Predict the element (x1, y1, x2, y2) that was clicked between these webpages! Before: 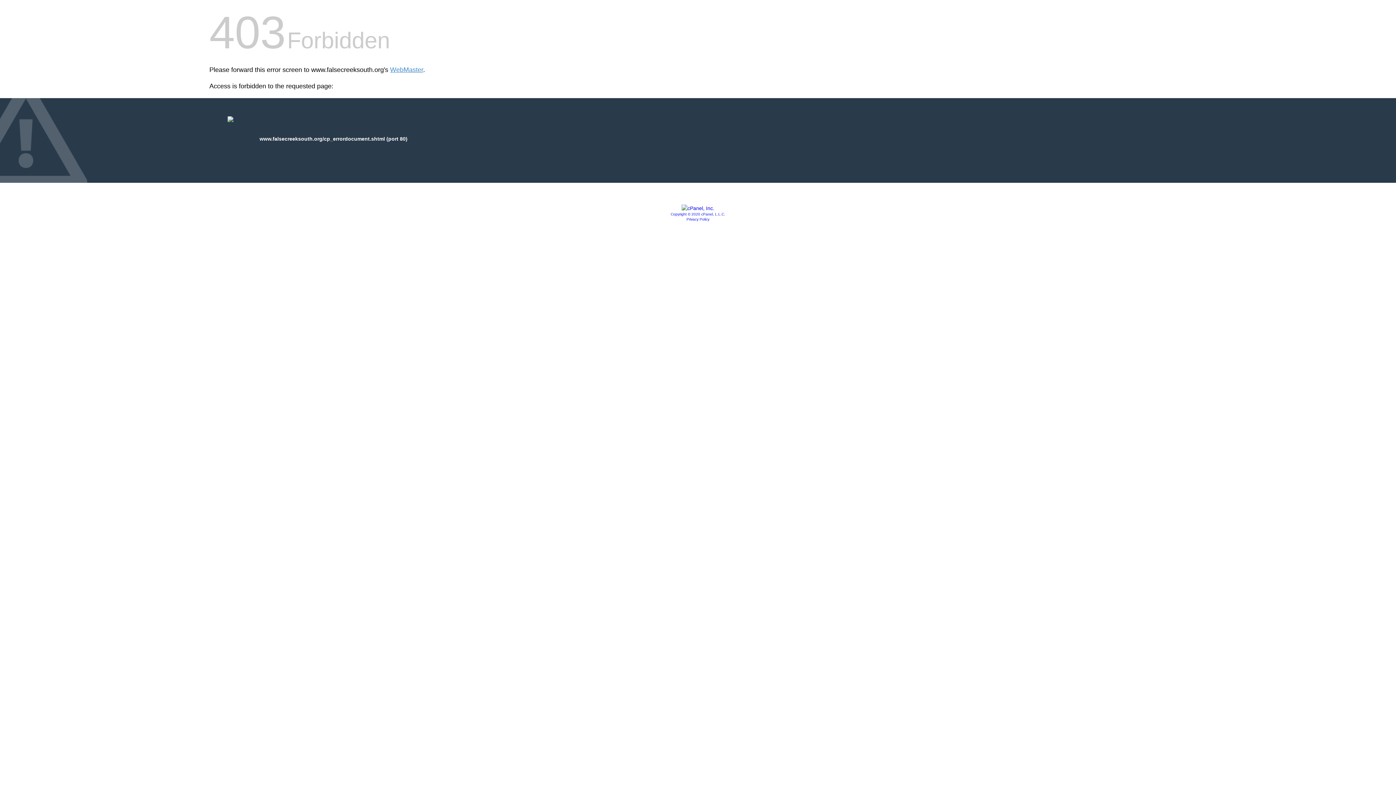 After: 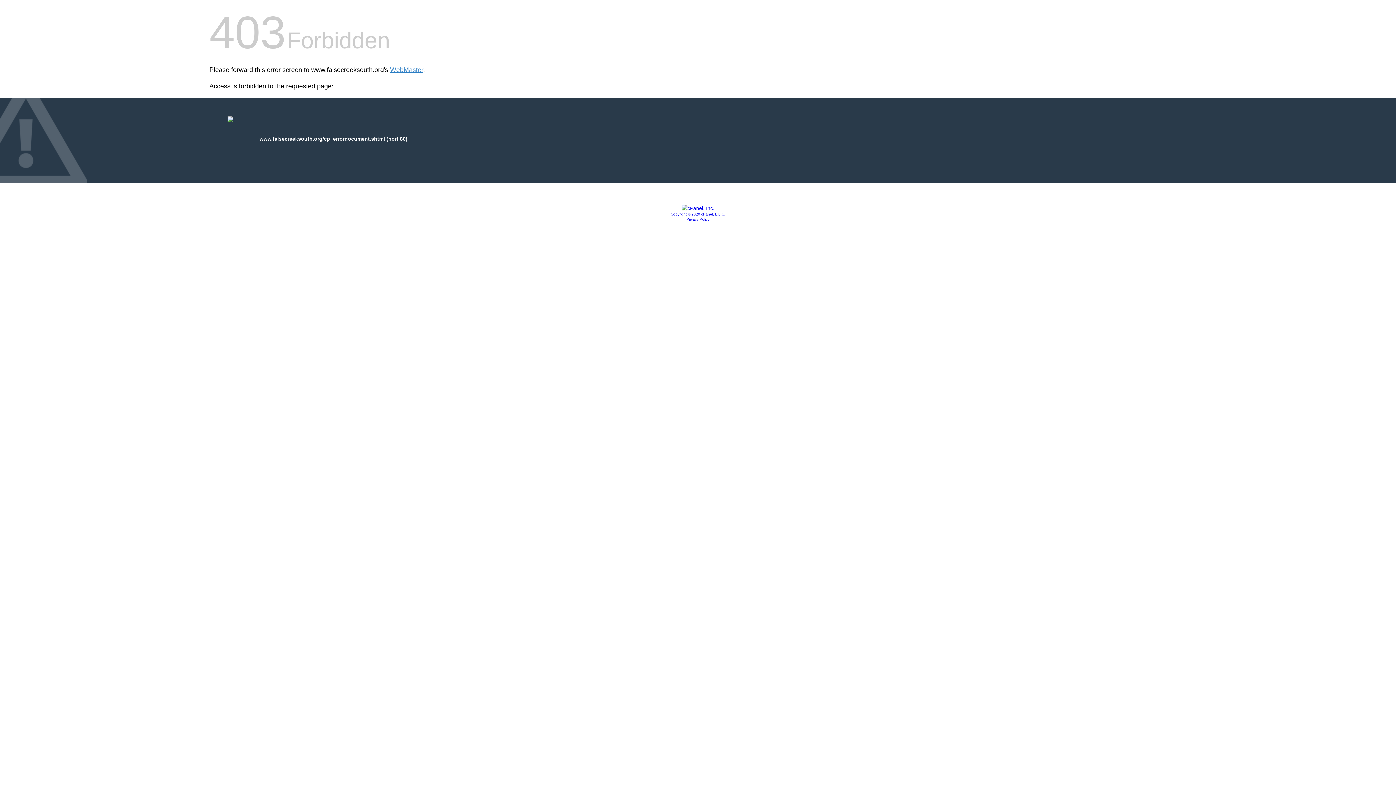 Action: label: Copyright © 2020 cPanel, L.L.C. bbox: (670, 212, 725, 216)